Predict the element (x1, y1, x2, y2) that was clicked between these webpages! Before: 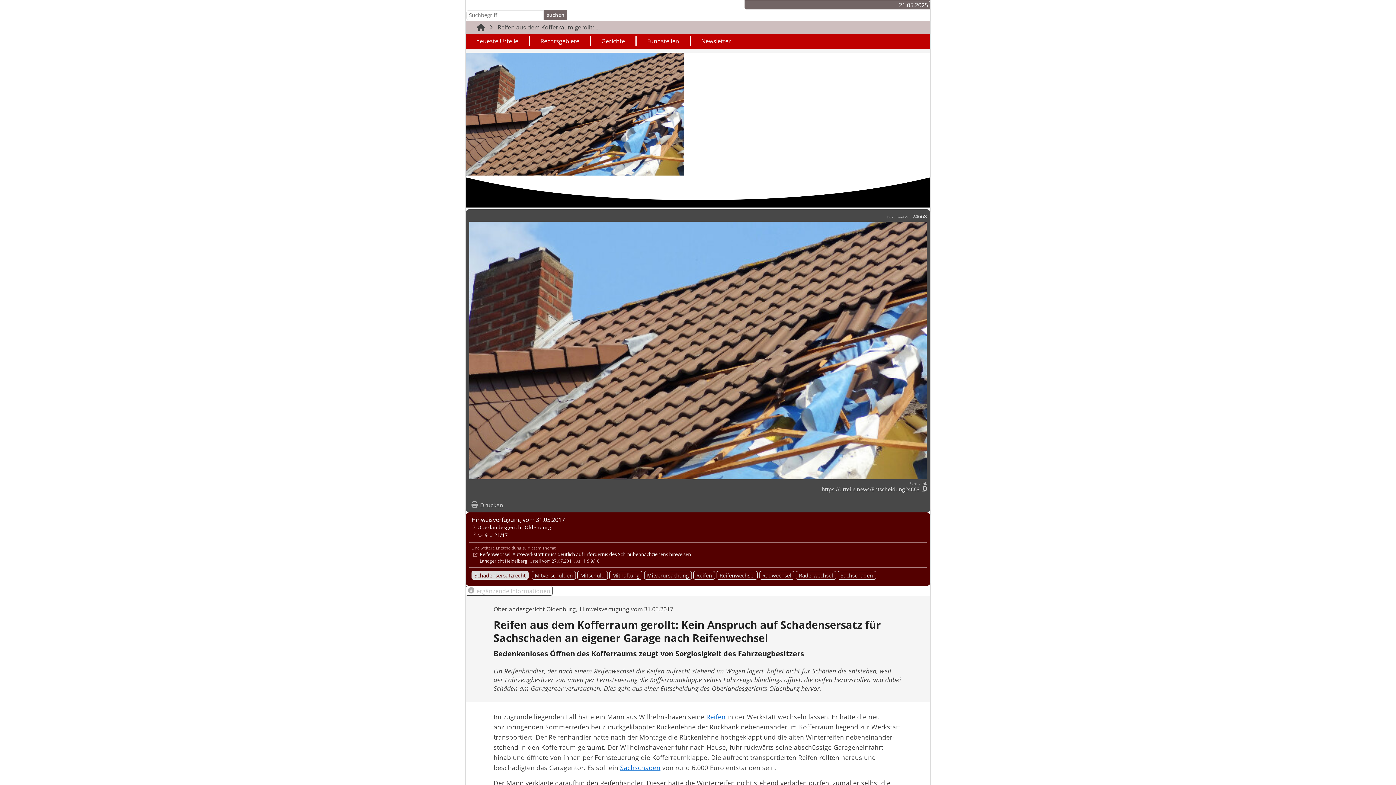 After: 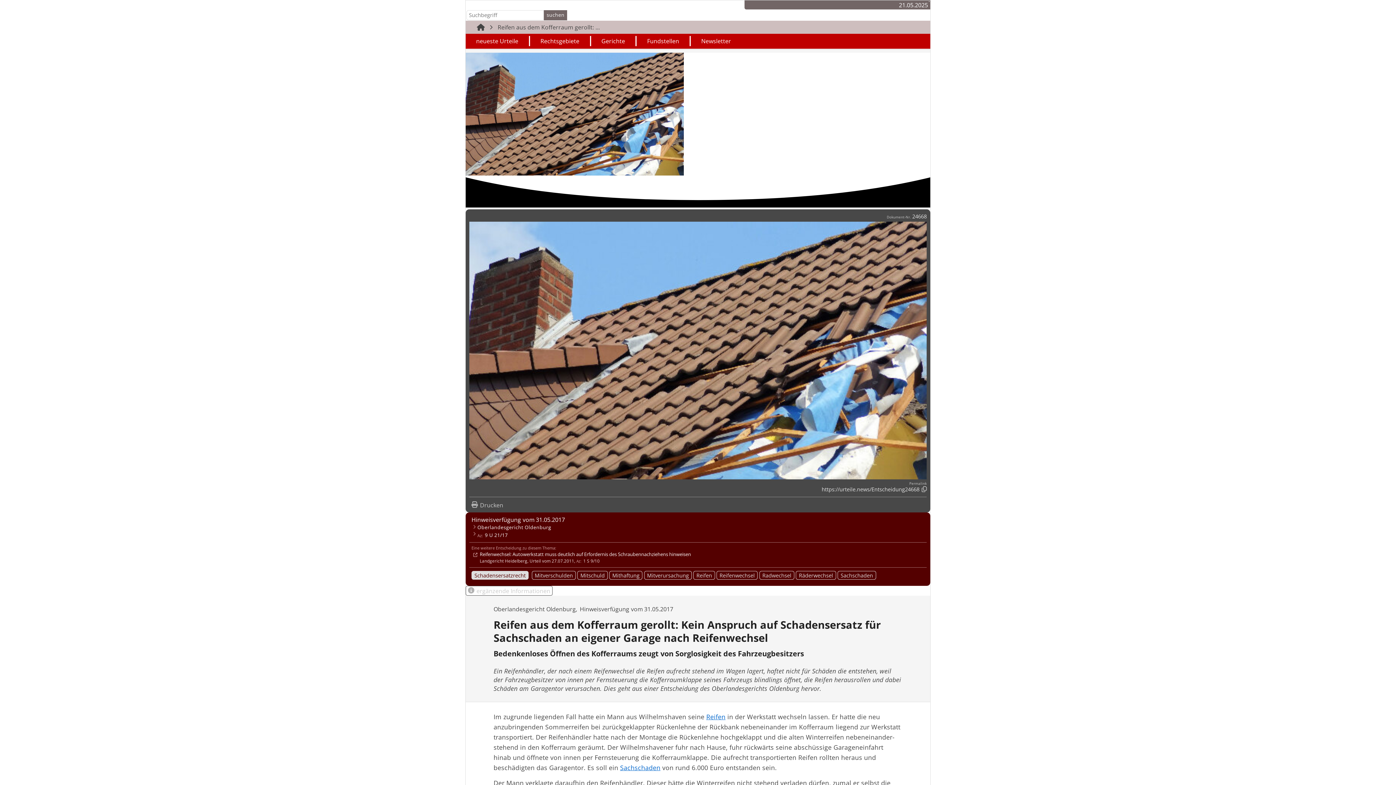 Action: label: Reifen bbox: (706, 712, 725, 721)